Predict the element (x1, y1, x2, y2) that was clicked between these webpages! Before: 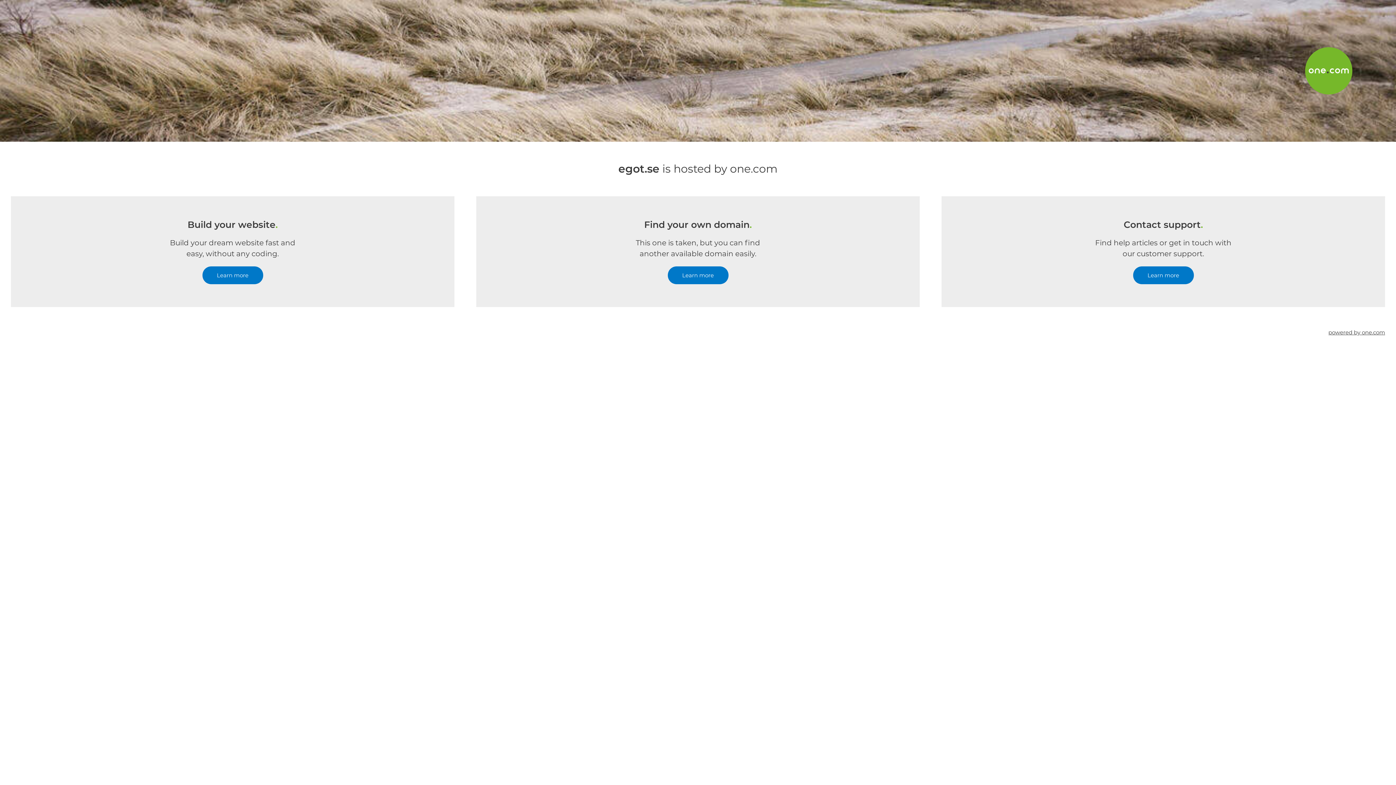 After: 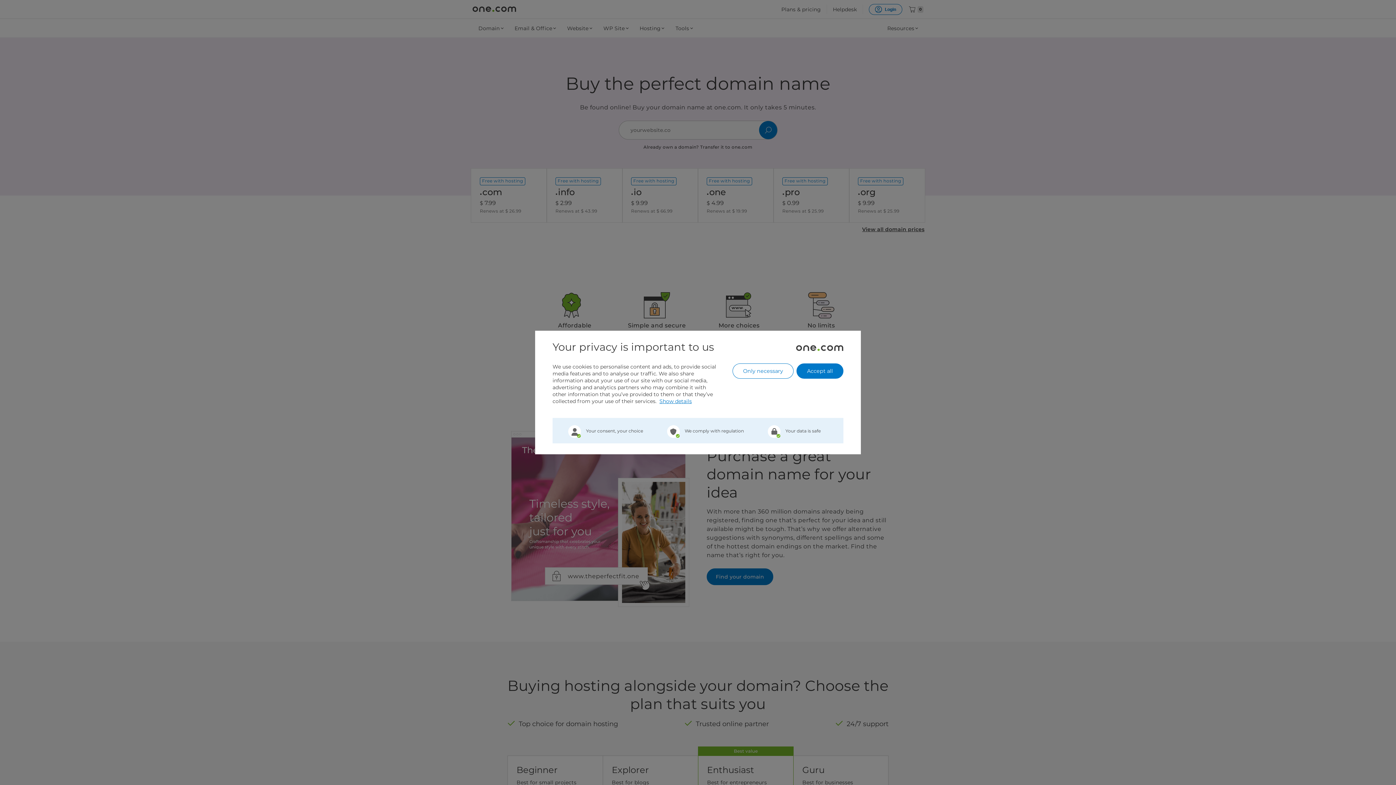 Action: bbox: (667, 266, 728, 284) label: Learn more